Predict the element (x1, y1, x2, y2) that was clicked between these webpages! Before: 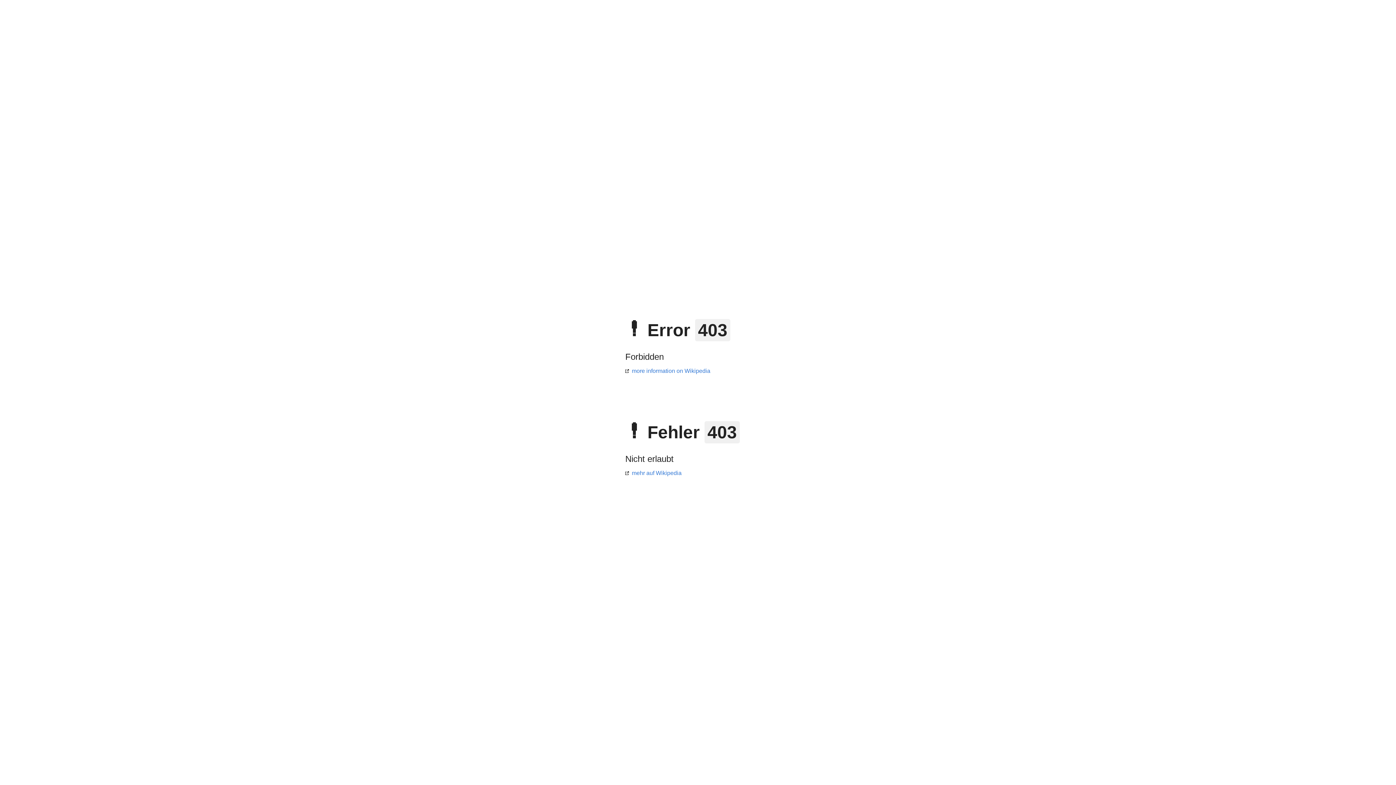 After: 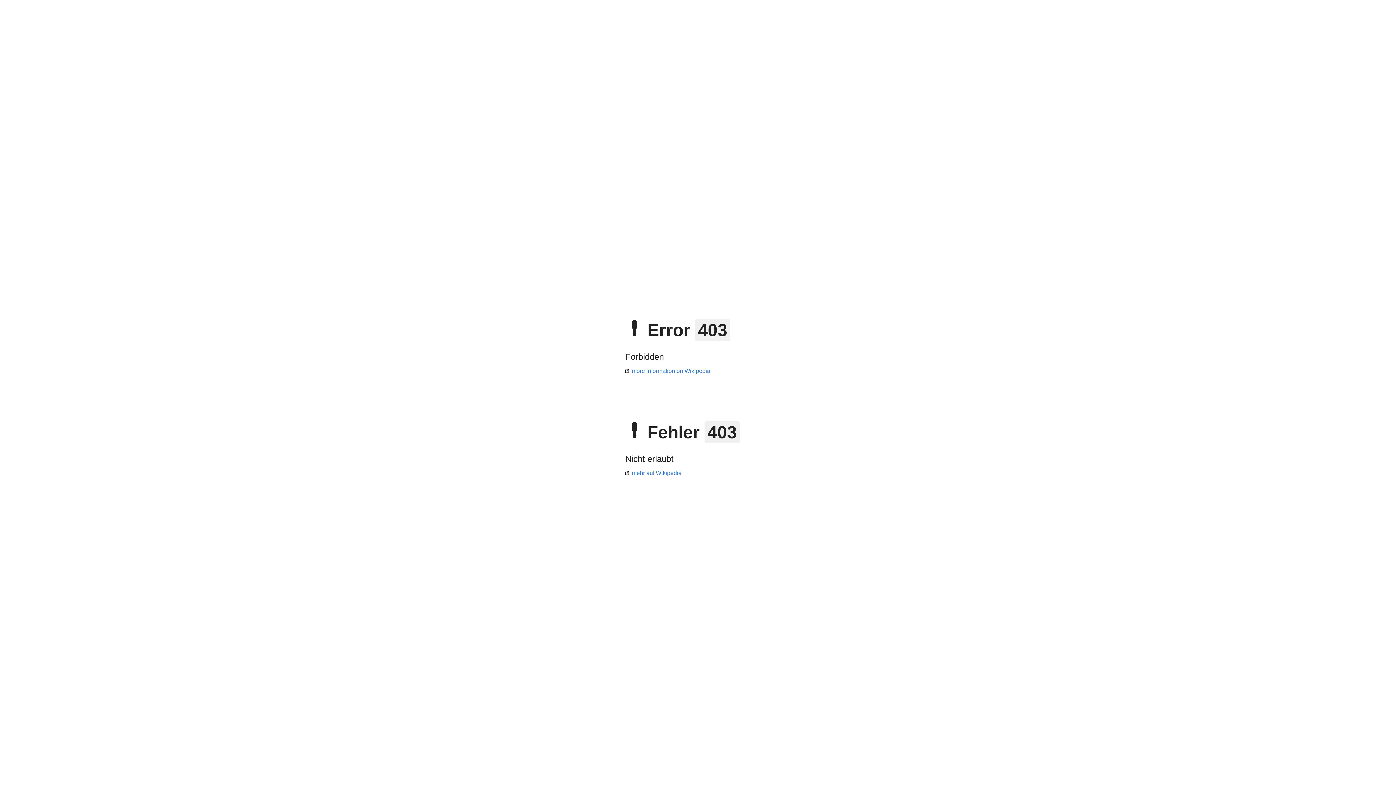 Action: bbox: (625, 470, 681, 476) label: mehr auf Wikipedia